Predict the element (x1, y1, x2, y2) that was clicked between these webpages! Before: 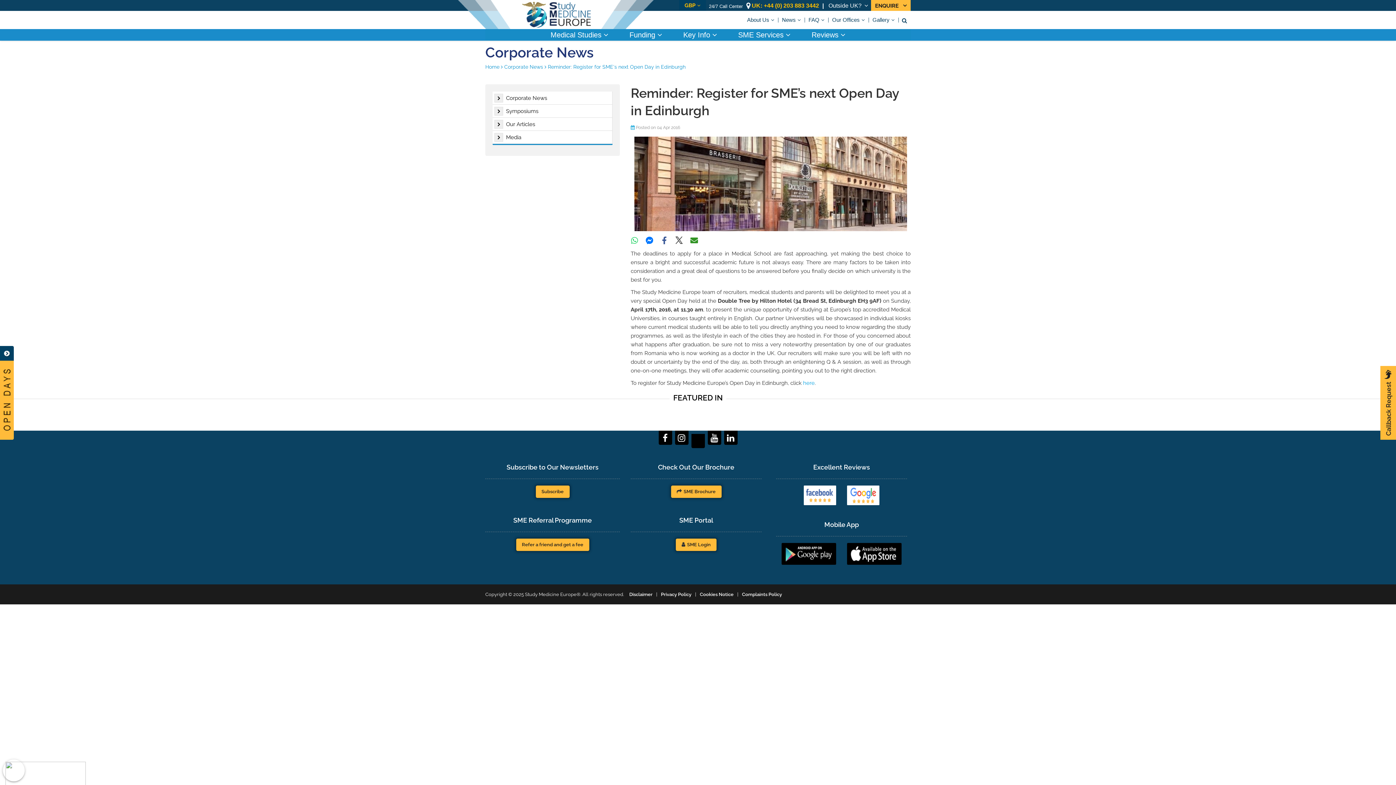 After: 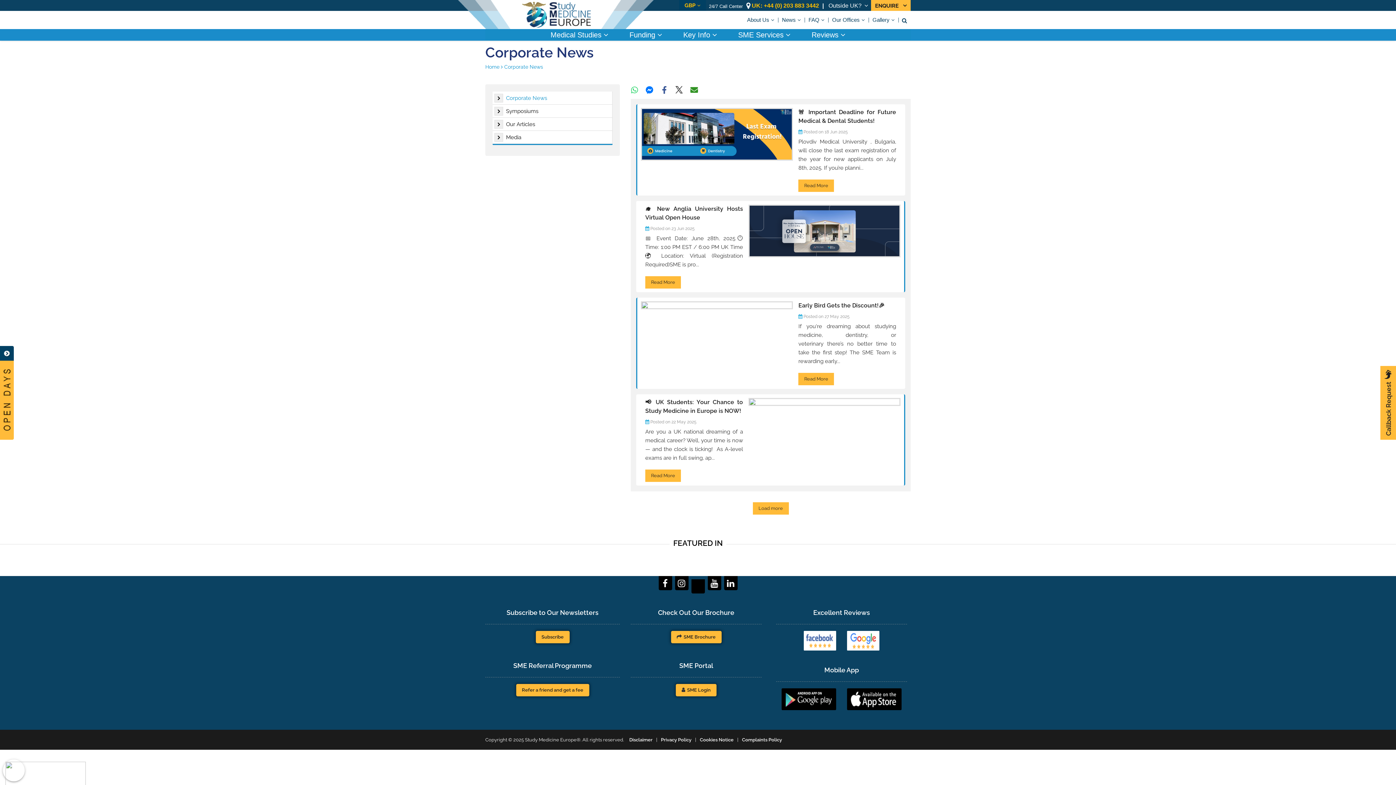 Action: bbox: (504, 64, 543, 69) label: Corporate News